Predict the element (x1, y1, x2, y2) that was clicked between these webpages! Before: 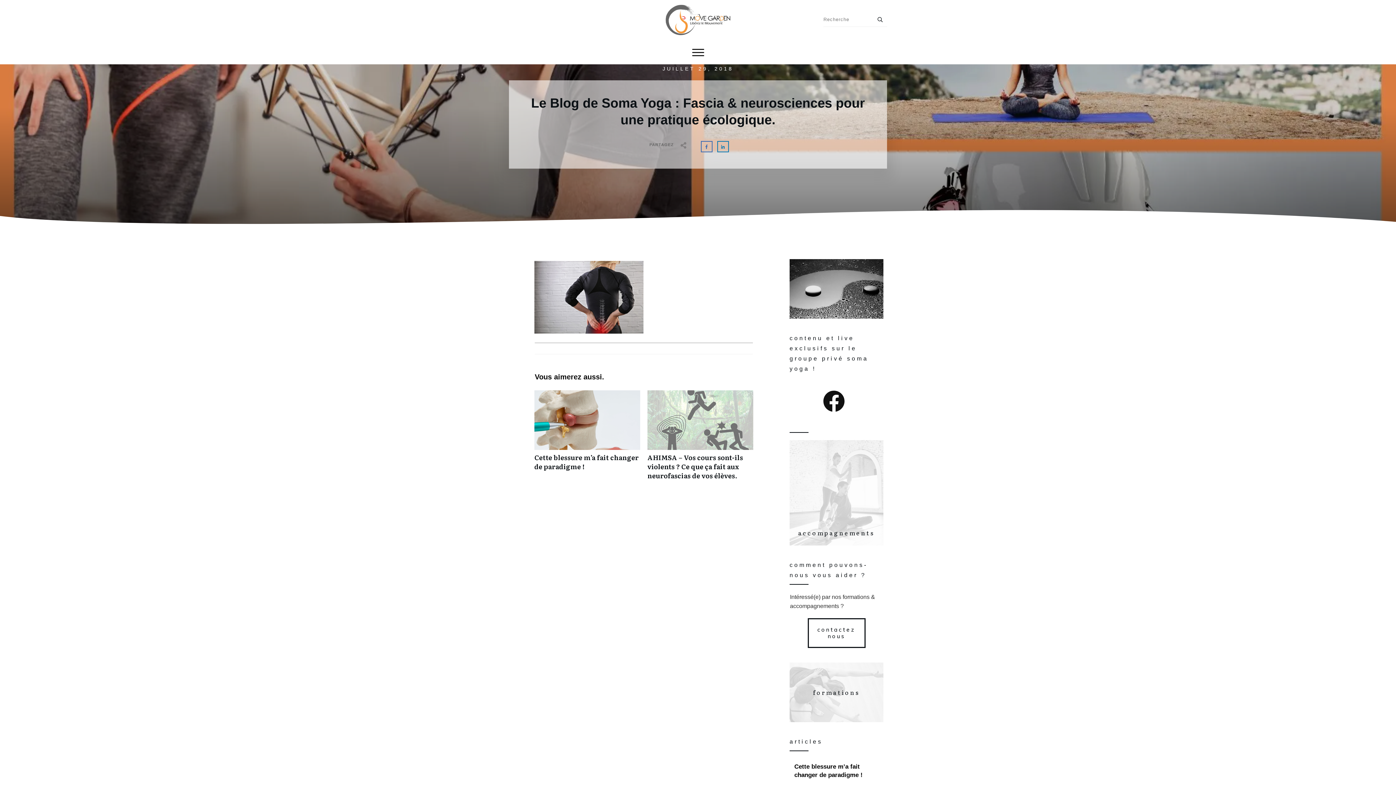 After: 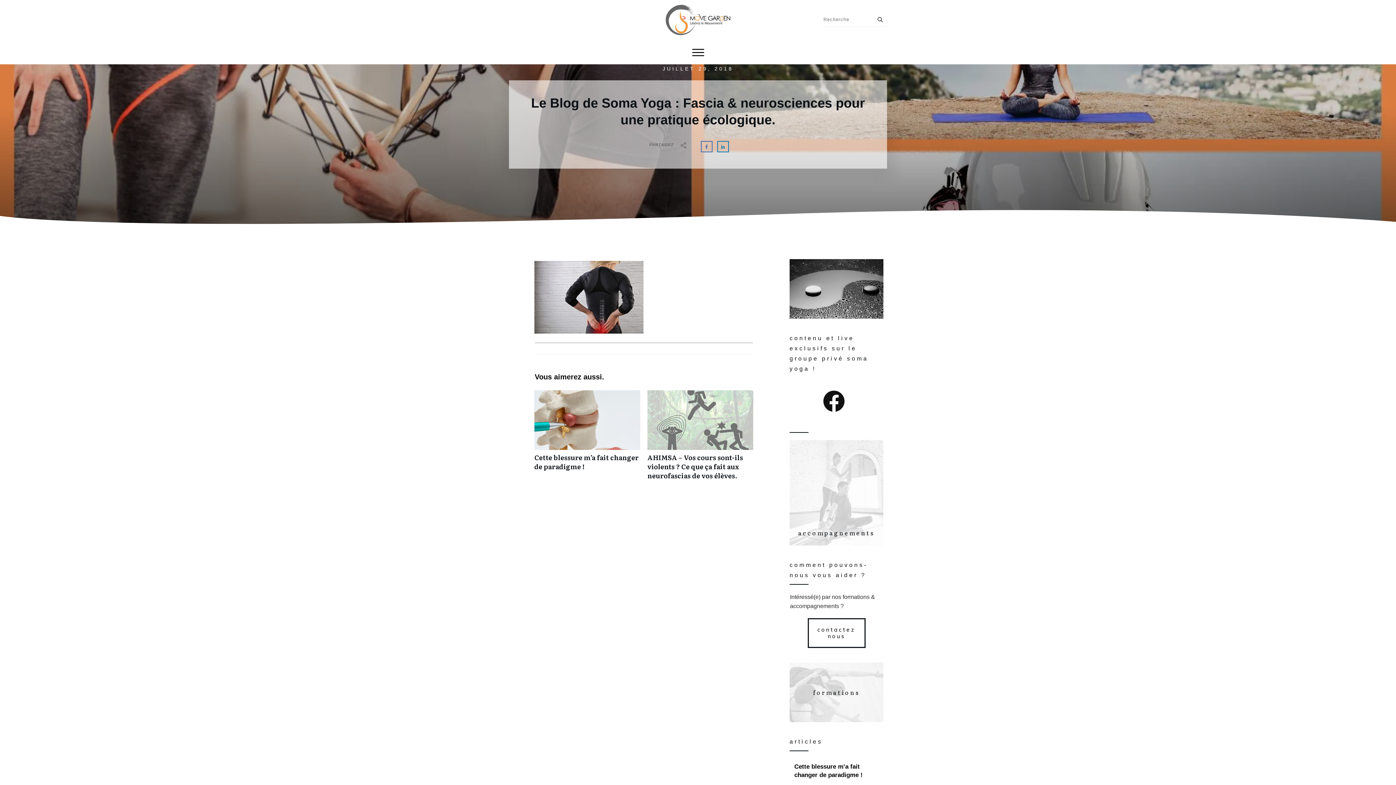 Action: bbox: (789, 383, 878, 419)